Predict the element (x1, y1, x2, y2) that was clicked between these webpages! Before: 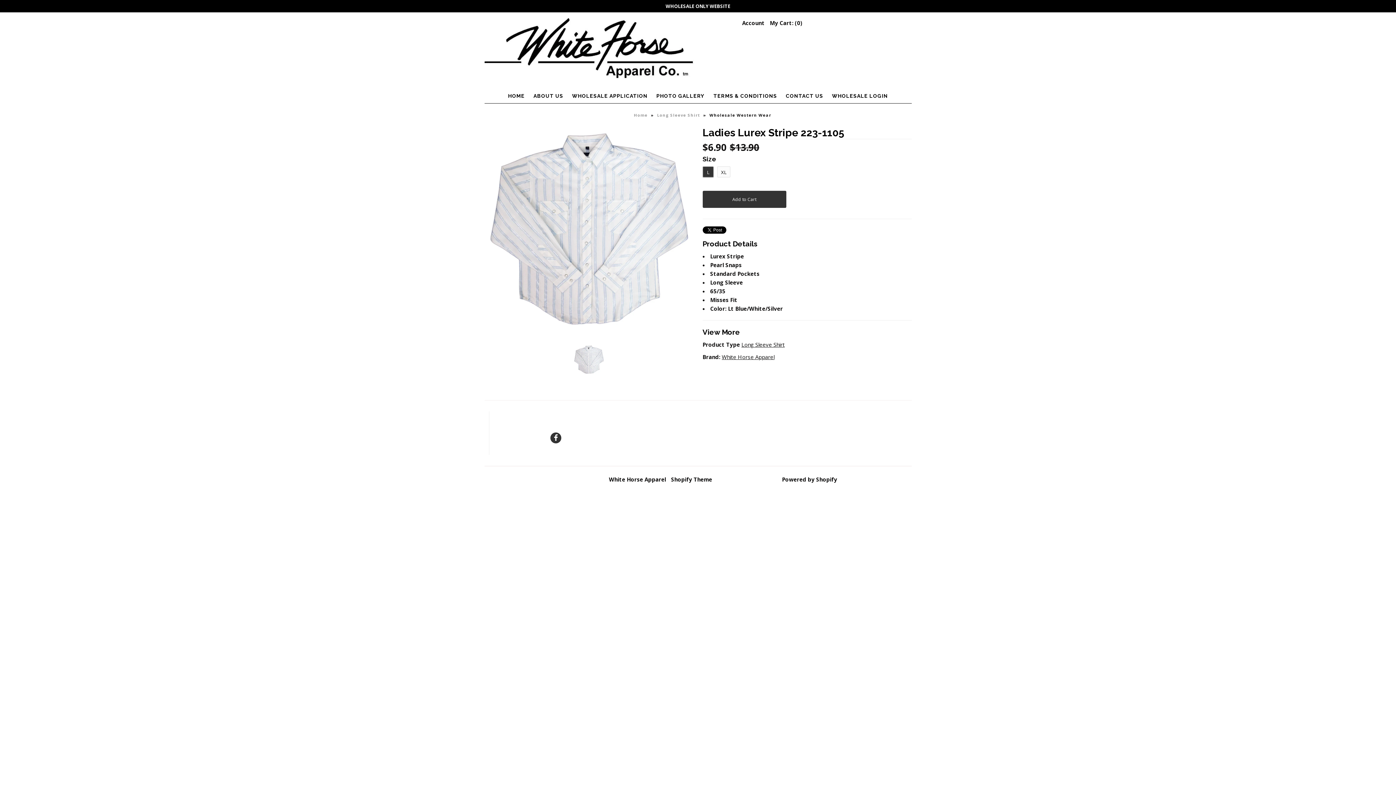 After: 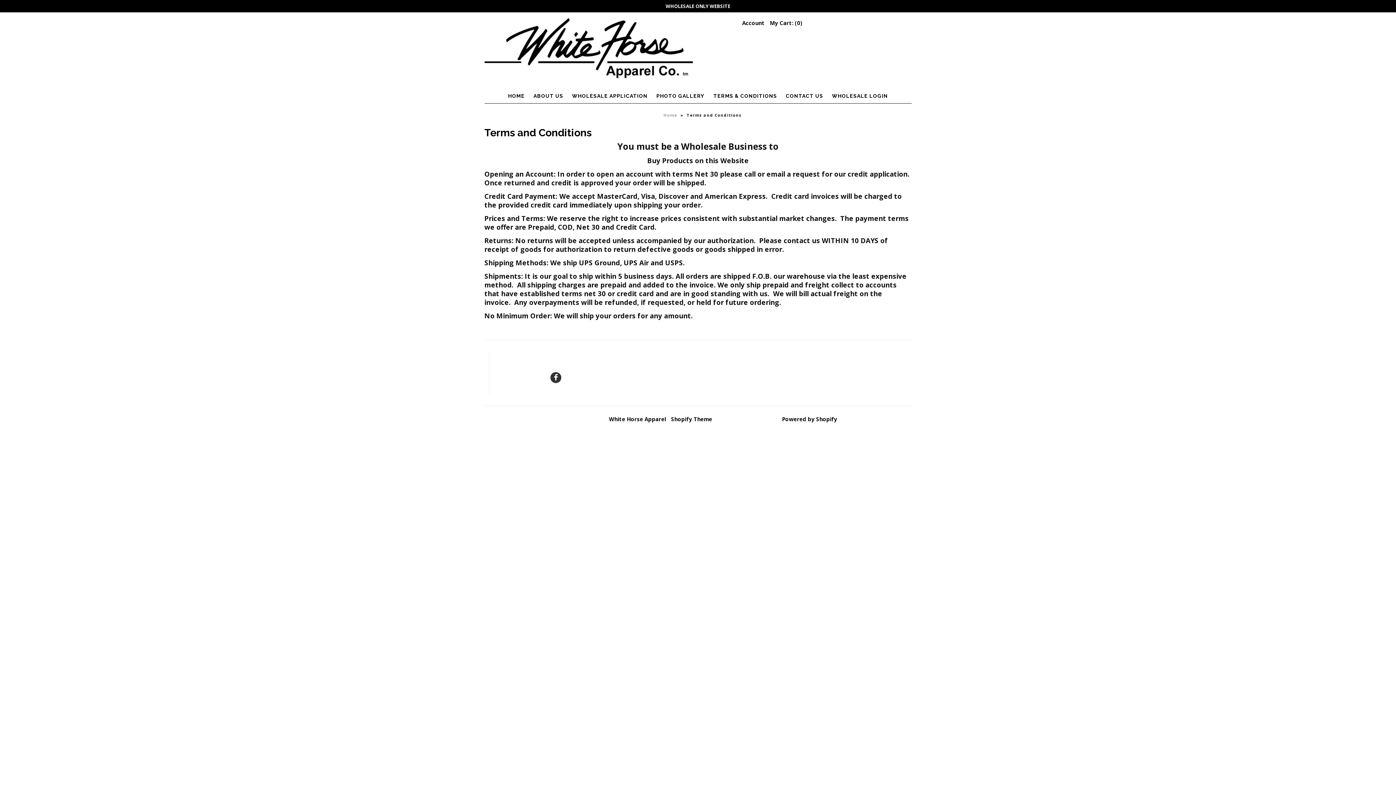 Action: bbox: (710, 88, 780, 103) label: TERMS & CONDITIONS